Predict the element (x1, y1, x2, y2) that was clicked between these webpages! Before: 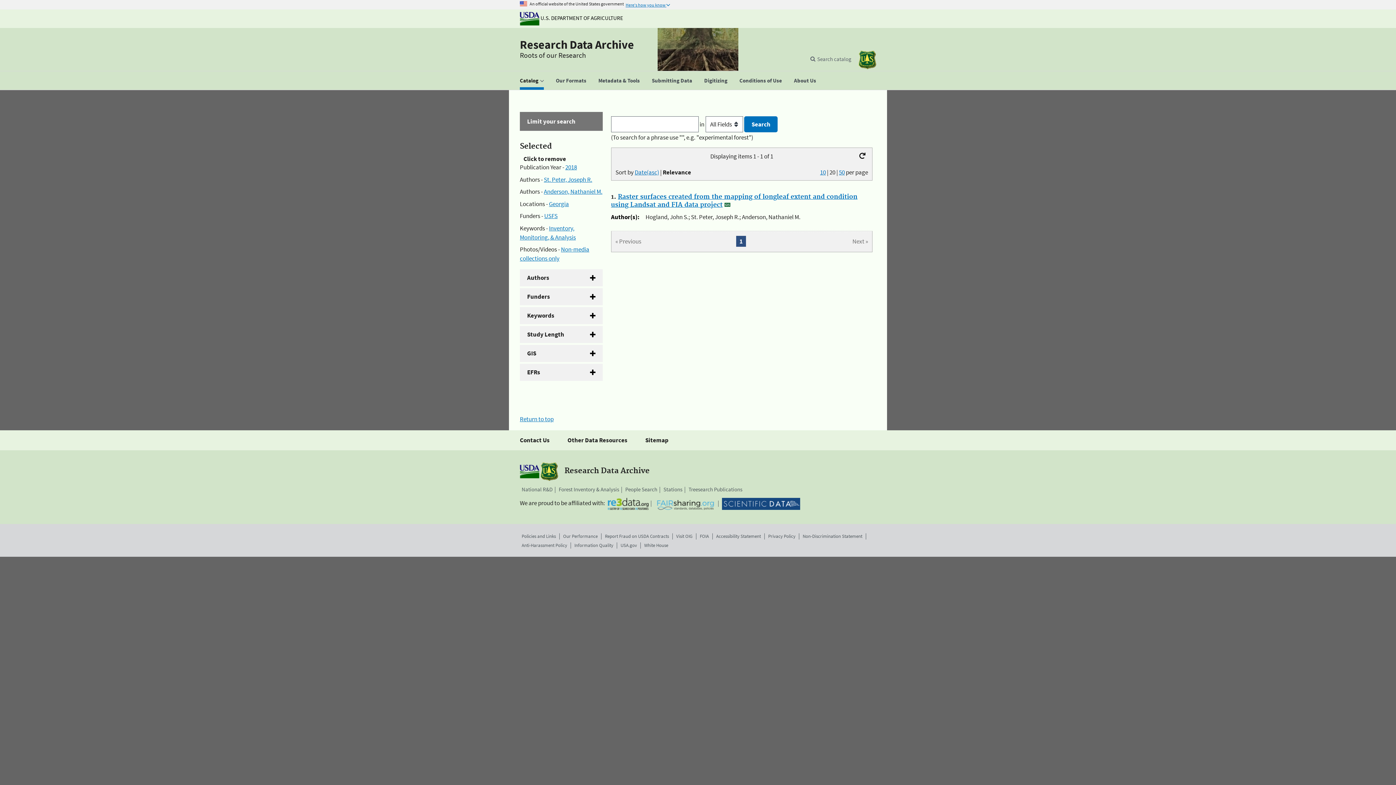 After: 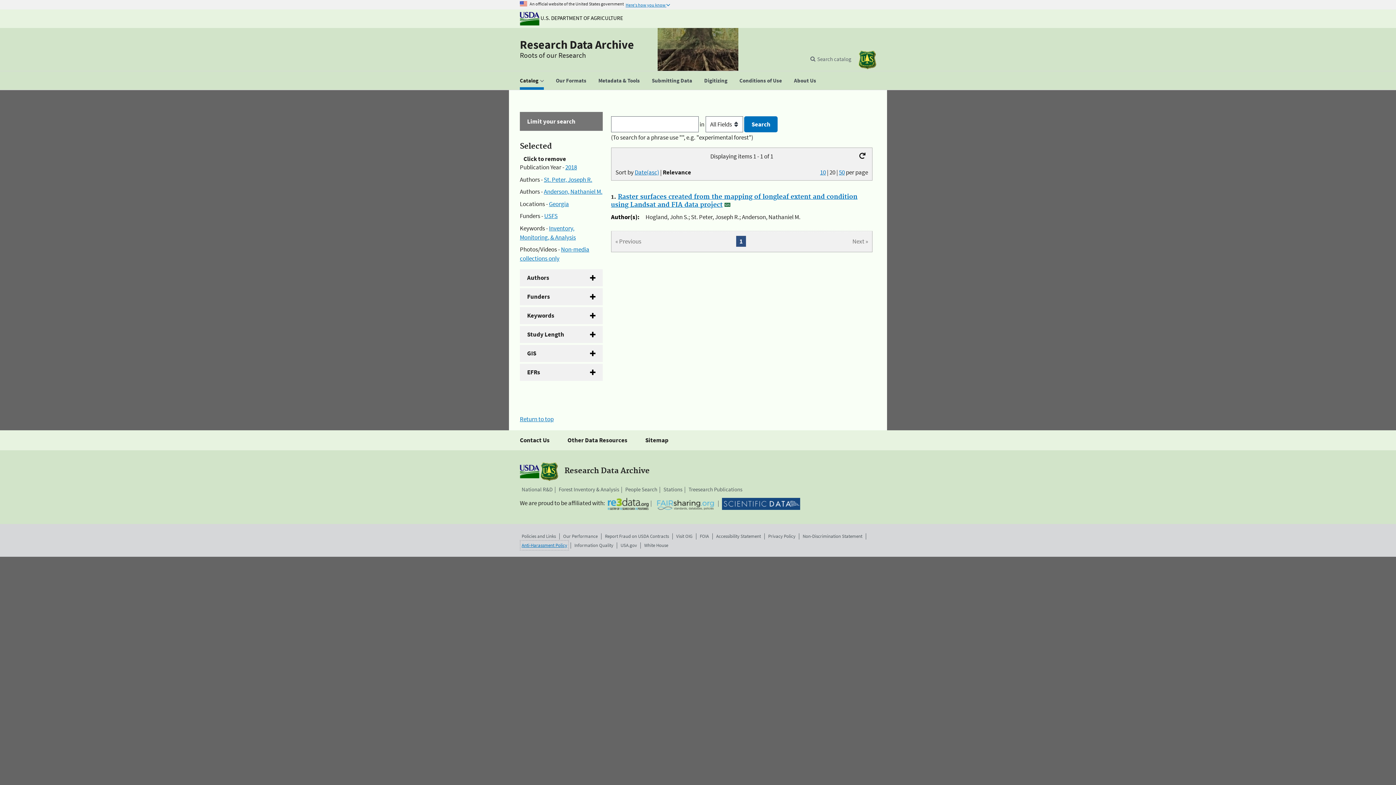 Action: label: Anti-Harassment Policy bbox: (521, 542, 567, 549)